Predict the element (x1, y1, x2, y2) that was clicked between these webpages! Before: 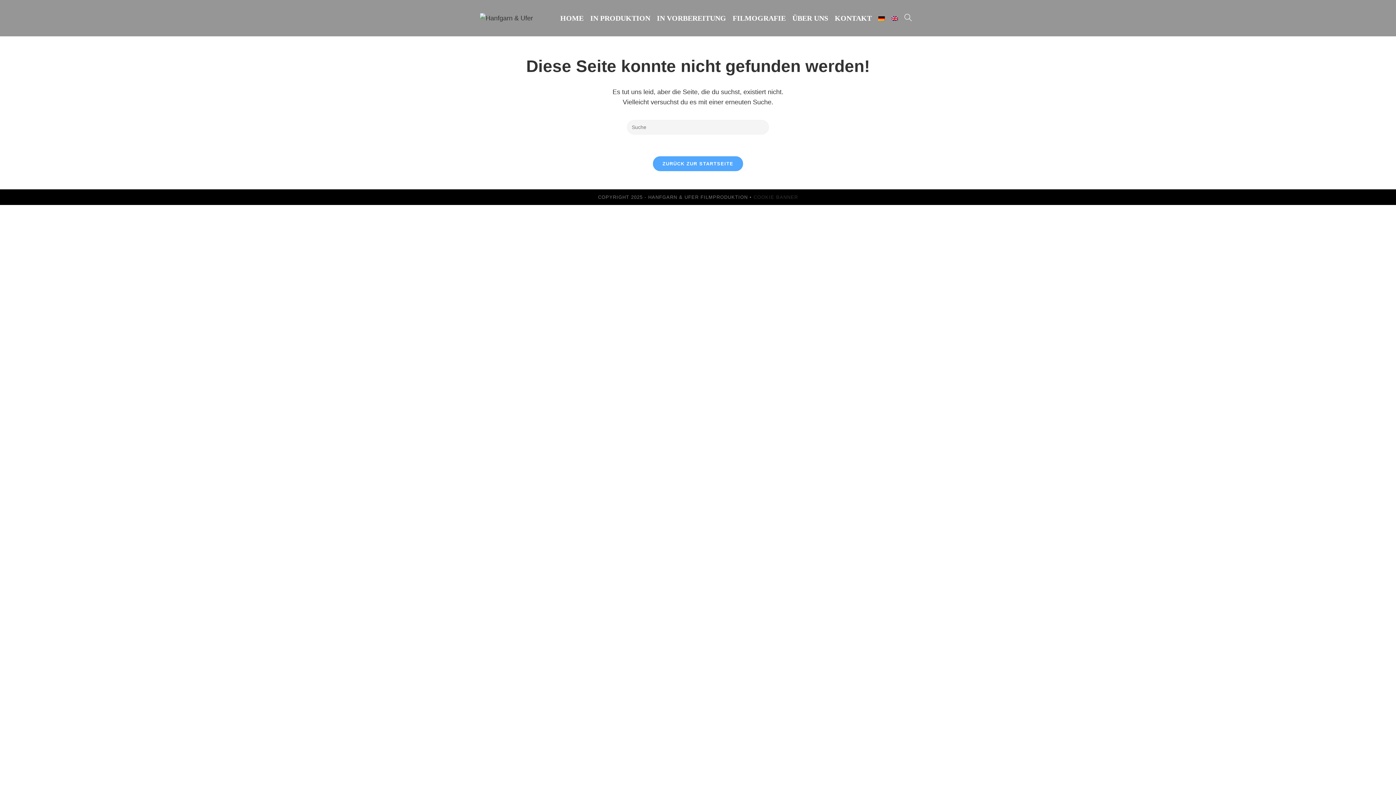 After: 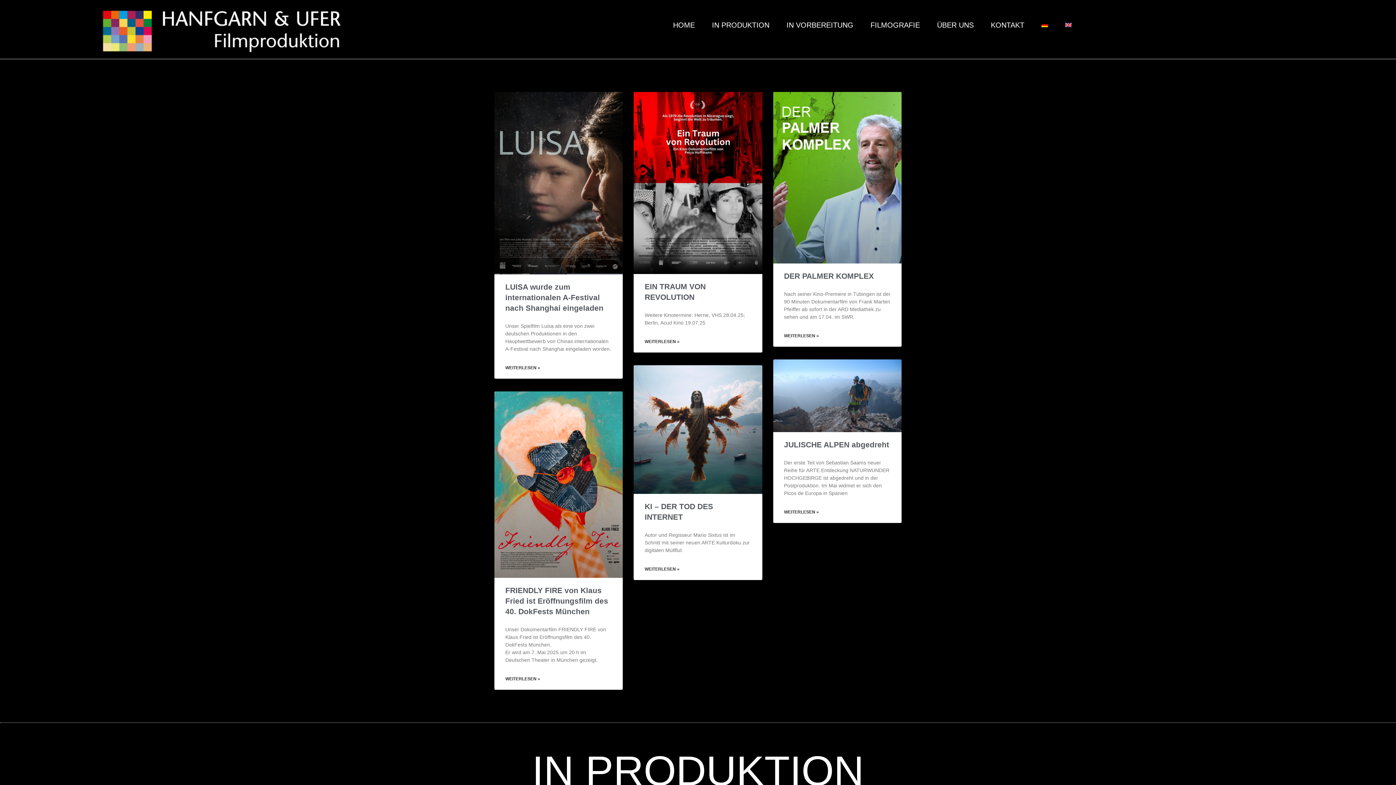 Action: bbox: (653, 156, 743, 171) label: ZURÜCK ZUR STARTSEITE